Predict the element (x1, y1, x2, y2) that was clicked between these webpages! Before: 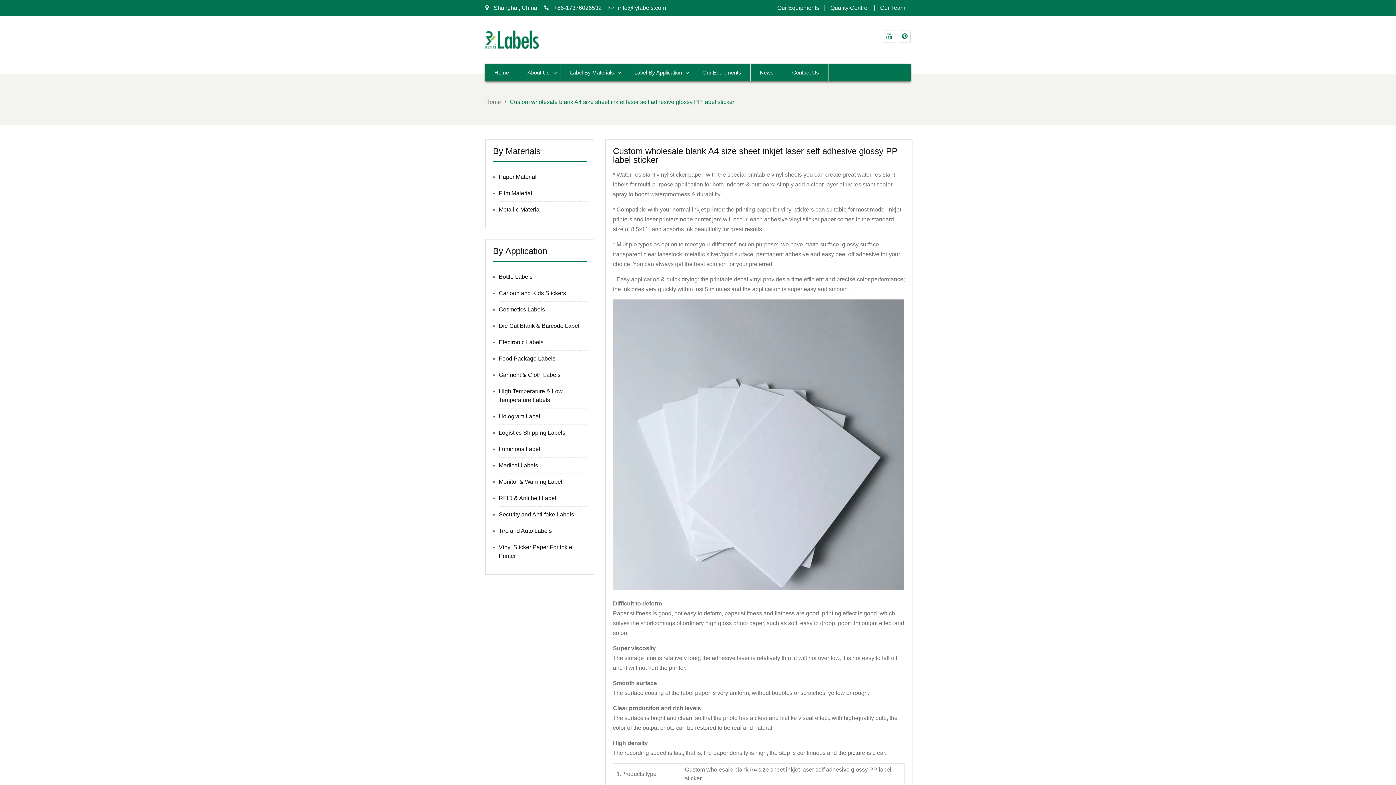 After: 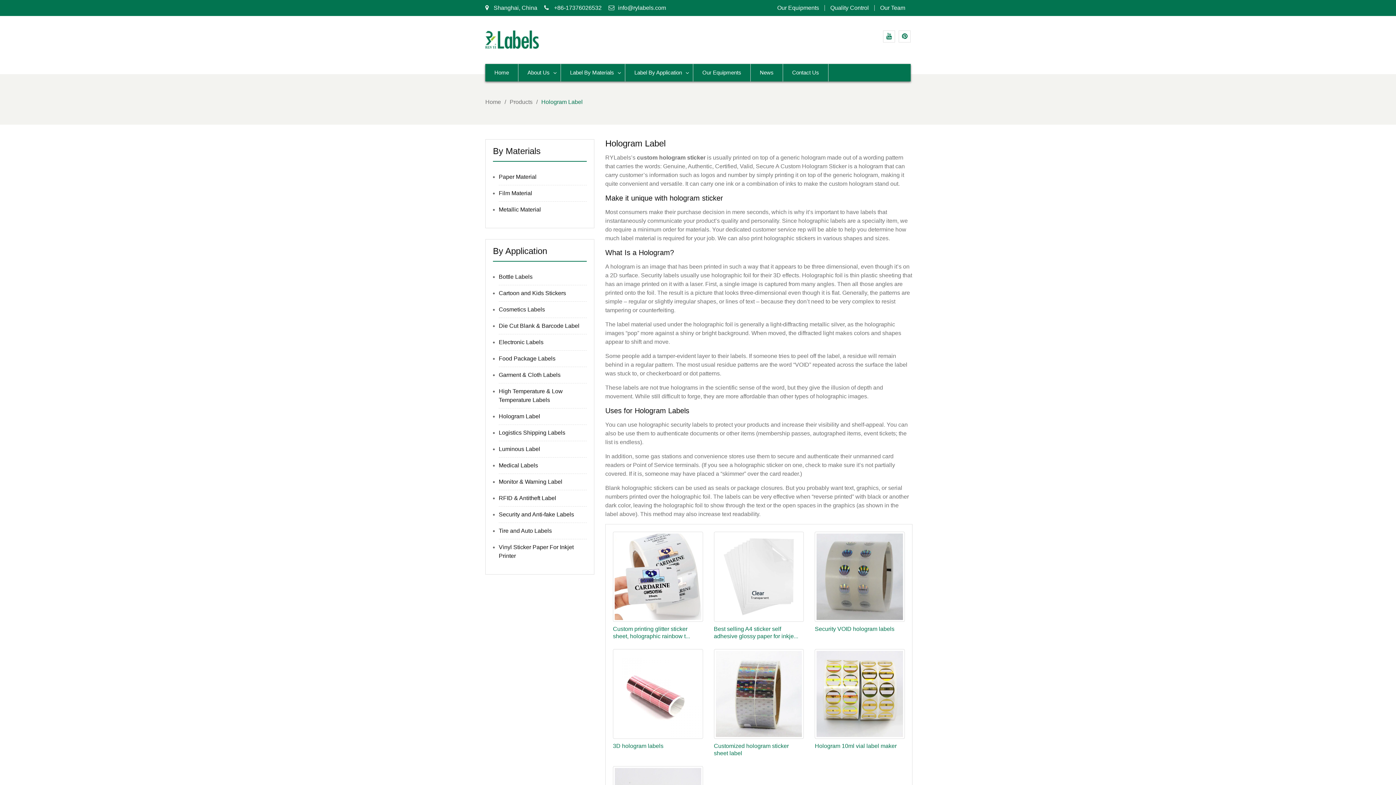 Action: bbox: (498, 413, 540, 419) label: Hologram Label